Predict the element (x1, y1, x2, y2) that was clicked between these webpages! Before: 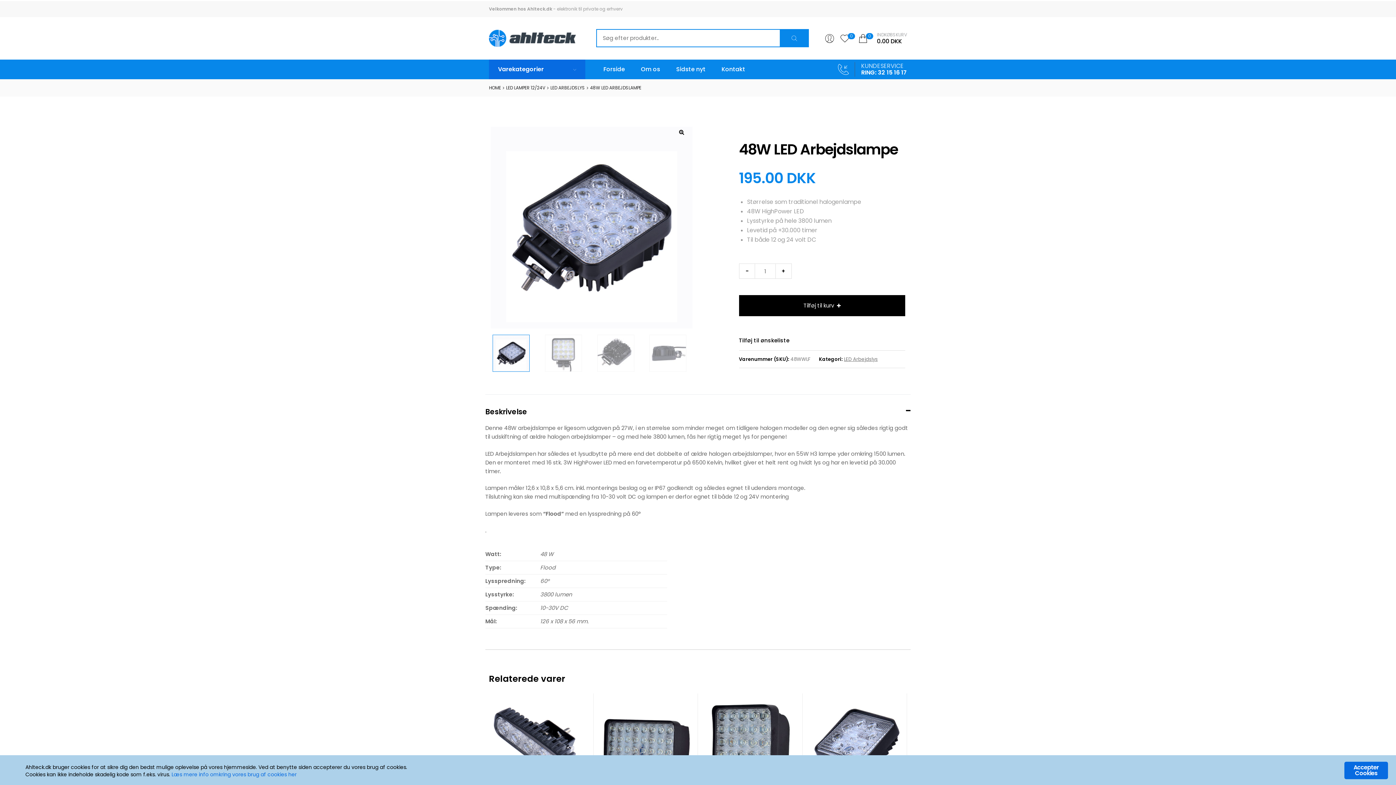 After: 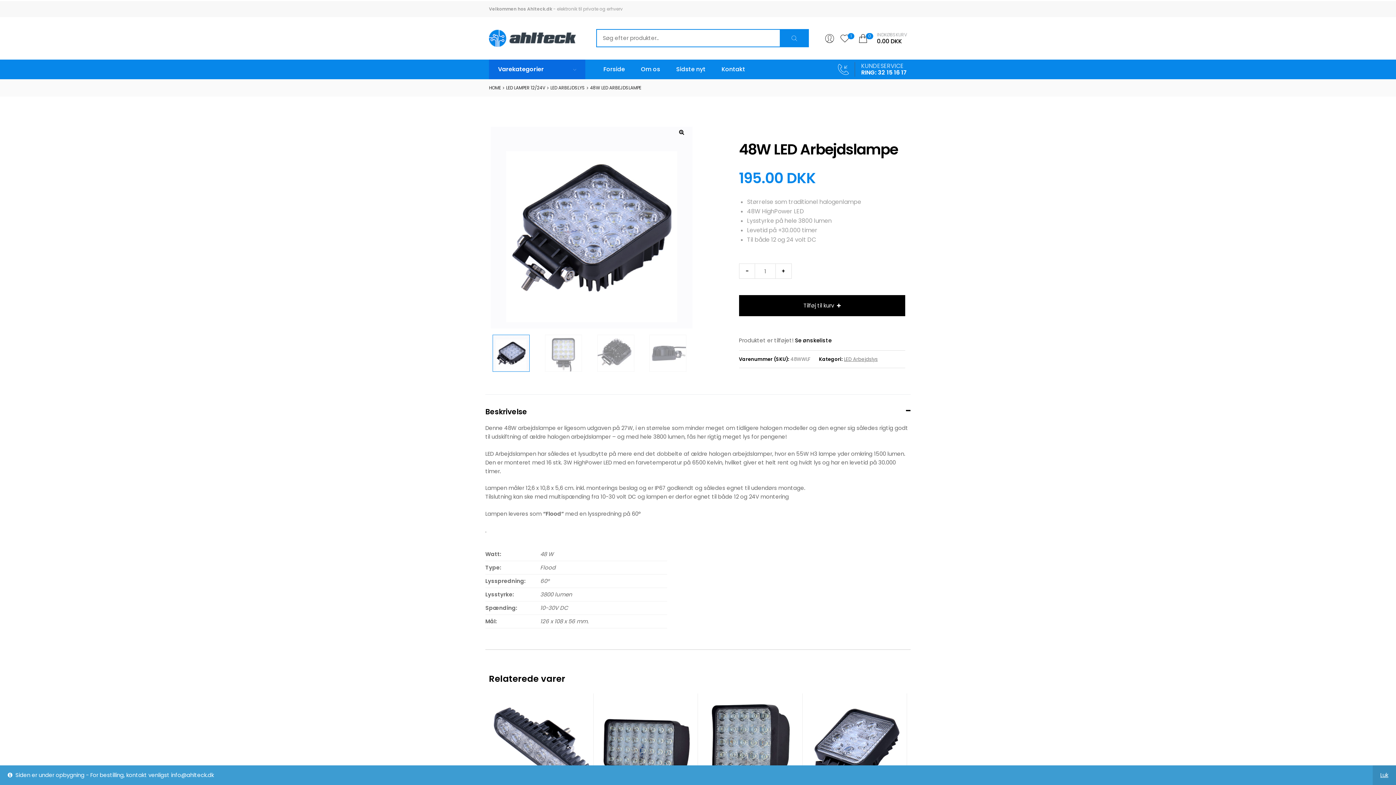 Action: bbox: (739, 336, 789, 344) label: Tilføj til ønskeliste